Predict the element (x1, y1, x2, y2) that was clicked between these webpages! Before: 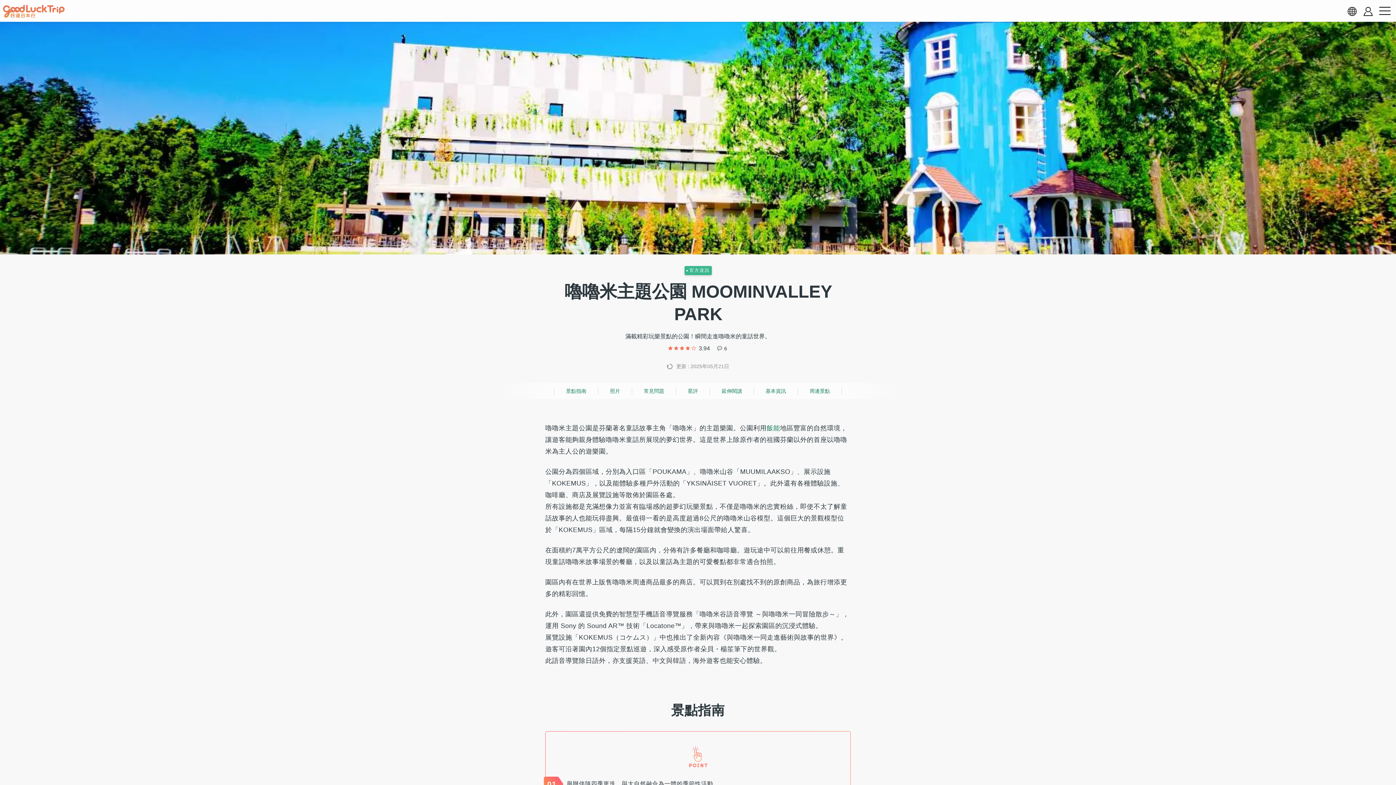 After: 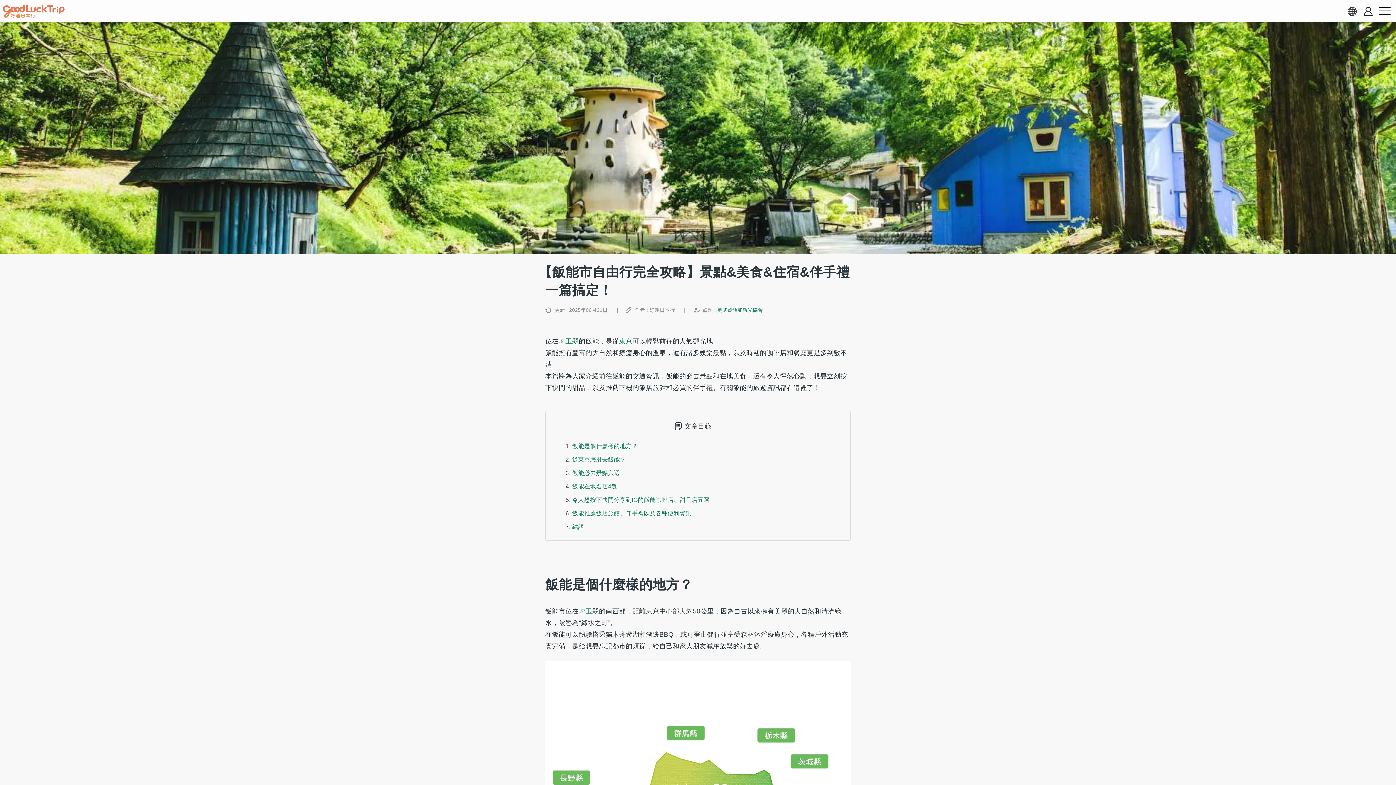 Action: bbox: (766, 424, 780, 432) label: 飯能